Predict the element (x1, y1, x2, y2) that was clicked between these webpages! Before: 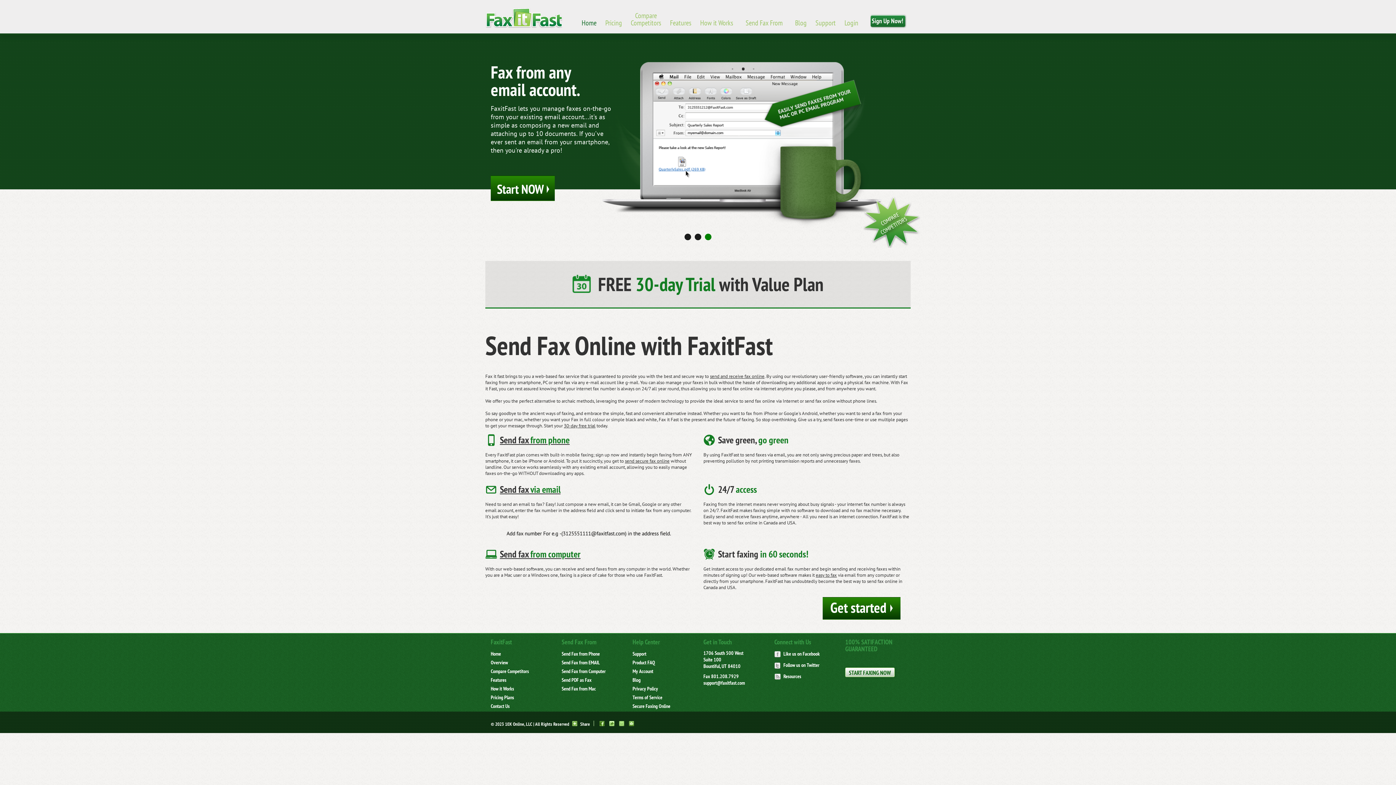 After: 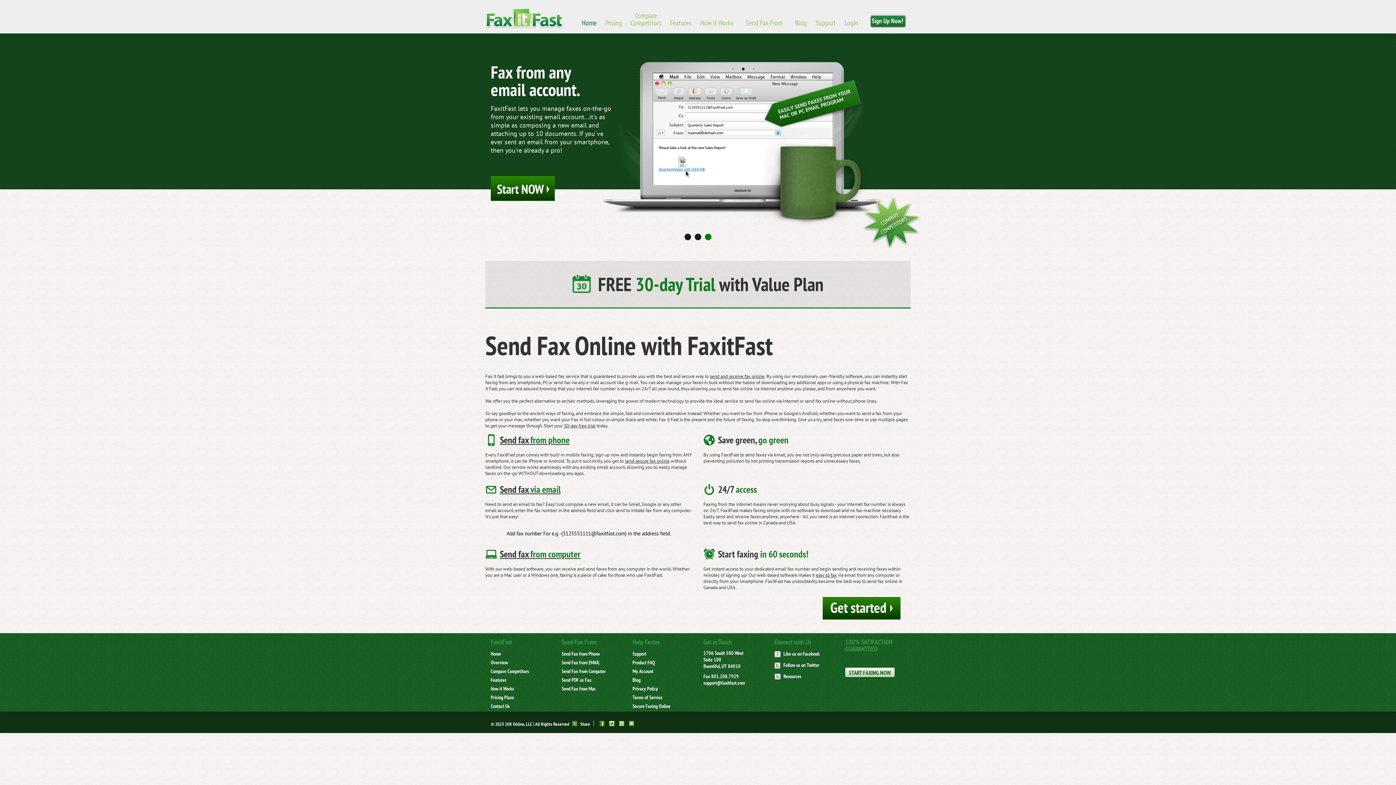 Action: bbox: (572, 719, 577, 728)